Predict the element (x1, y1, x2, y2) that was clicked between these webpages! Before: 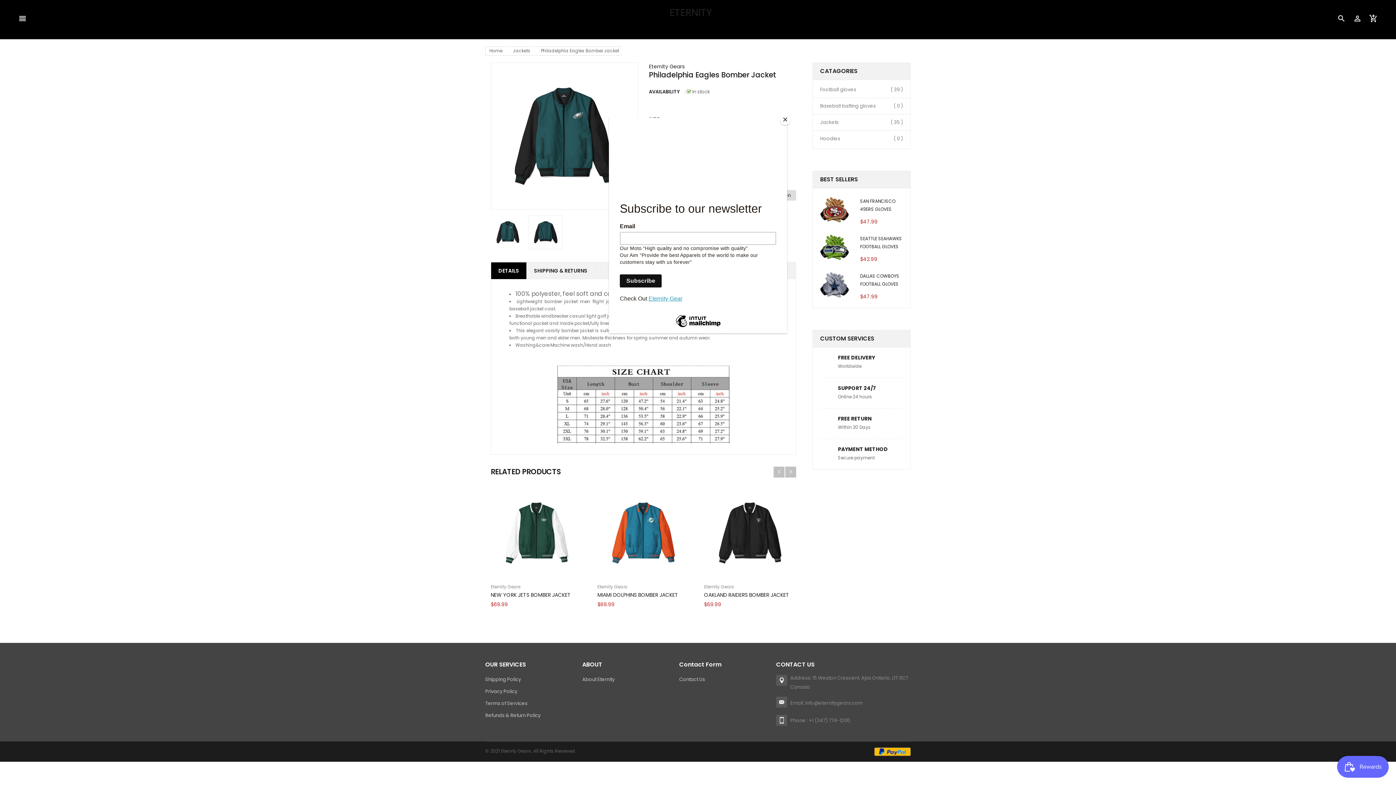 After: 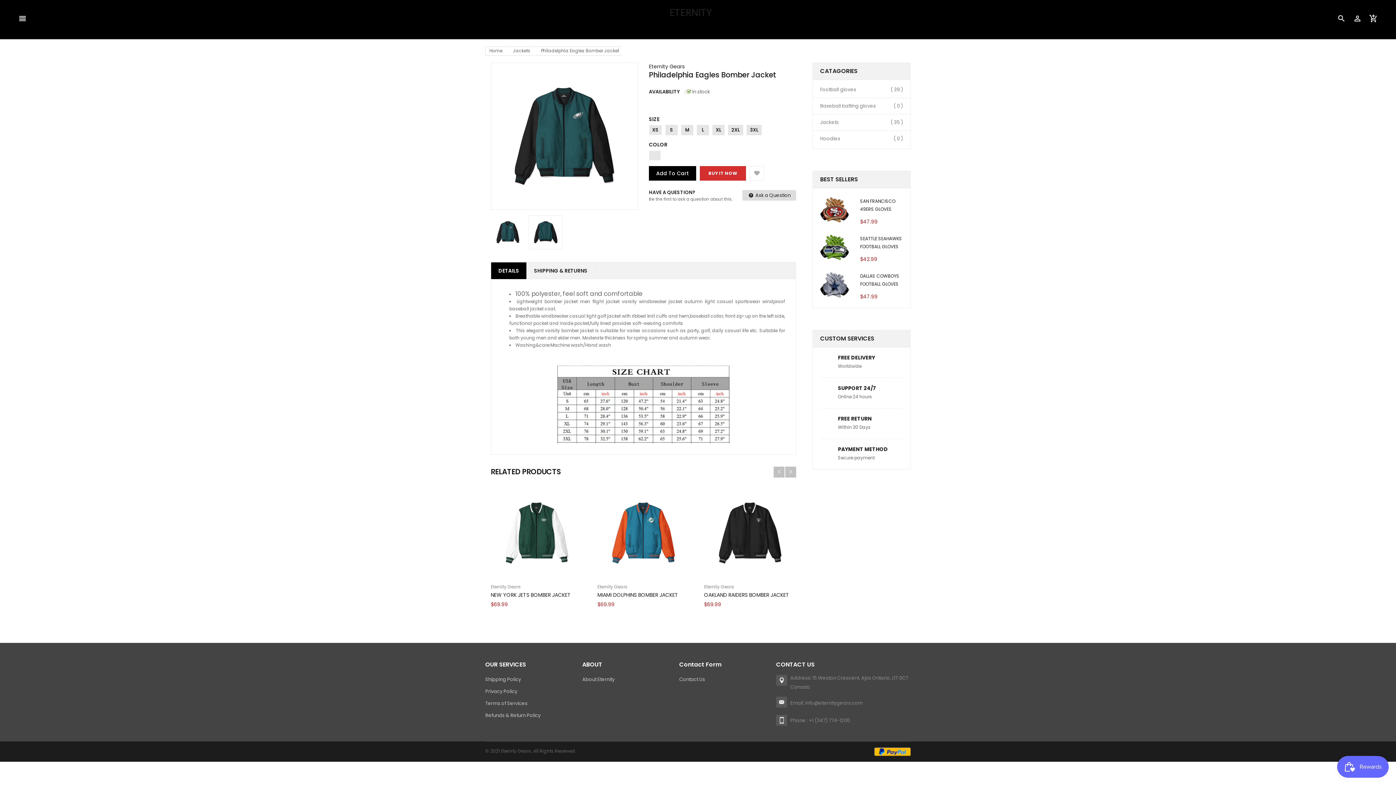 Action: bbox: (780, 114, 790, 125) label: Close